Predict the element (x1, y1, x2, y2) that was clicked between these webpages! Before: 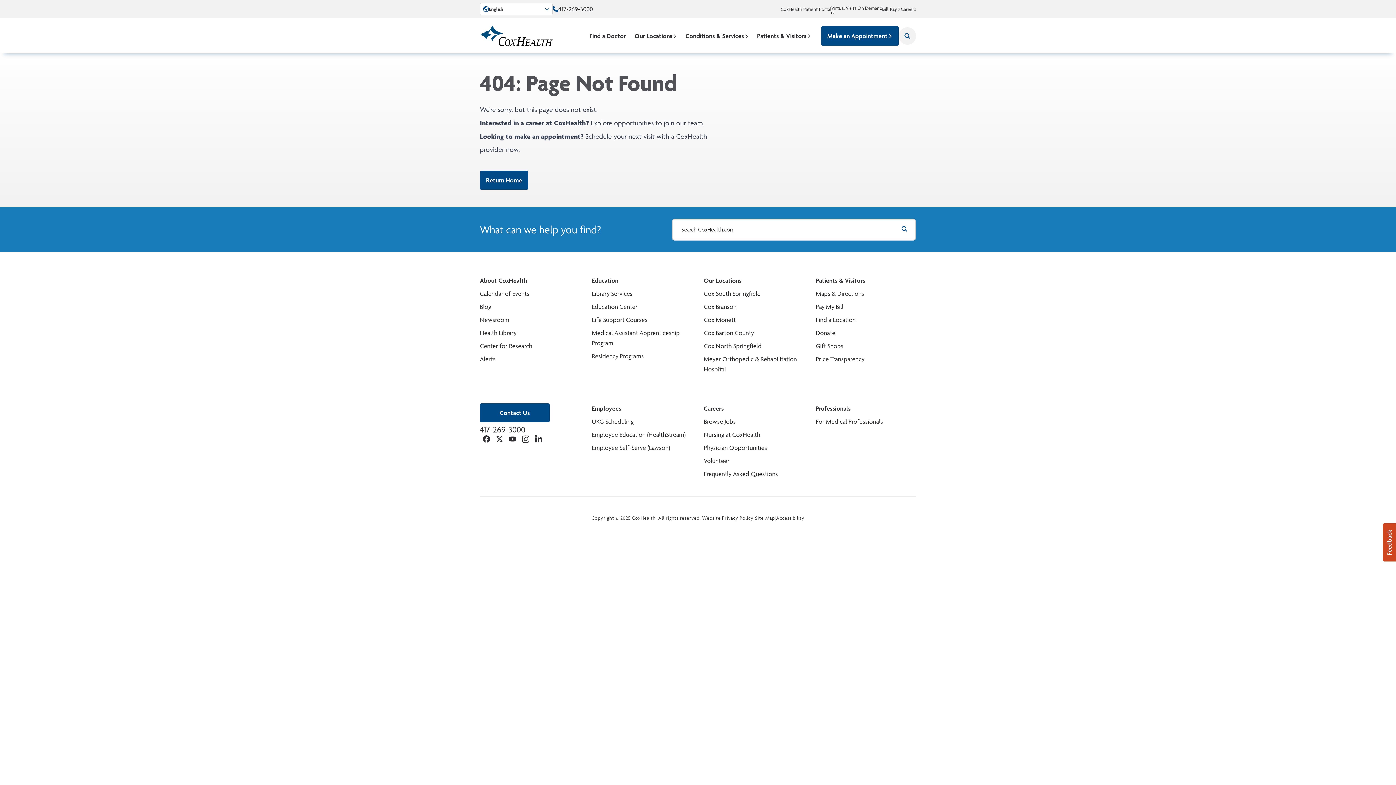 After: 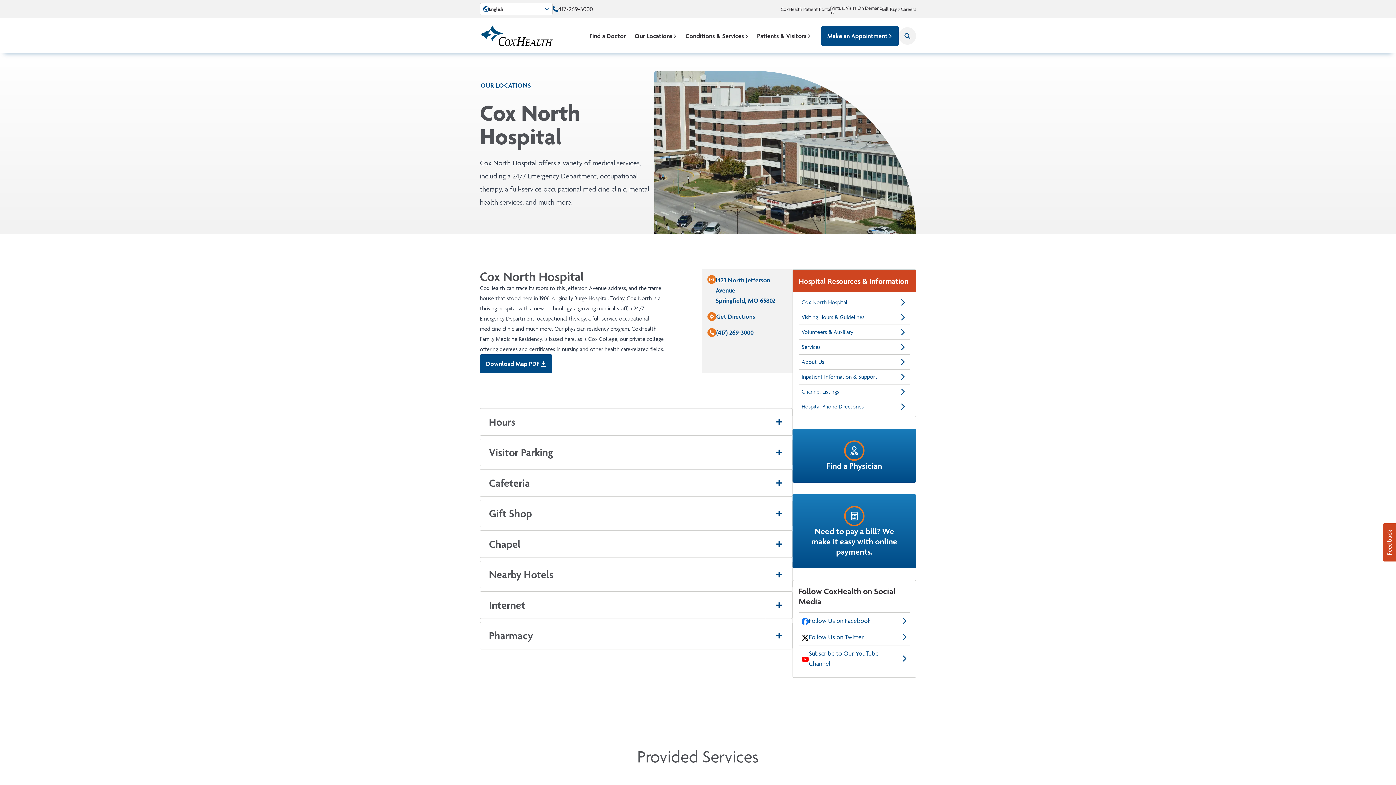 Action: label: Cox North Springfield bbox: (704, 342, 761, 349)